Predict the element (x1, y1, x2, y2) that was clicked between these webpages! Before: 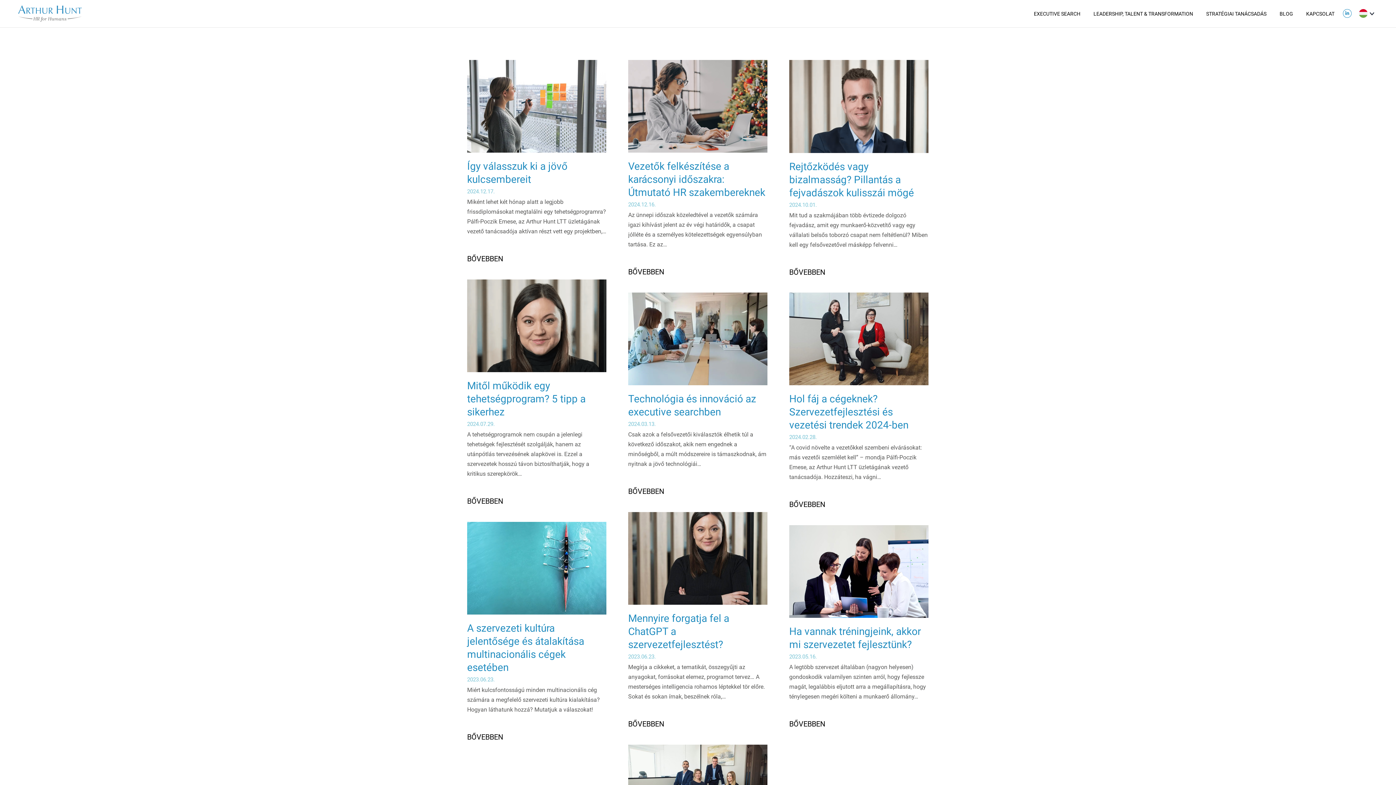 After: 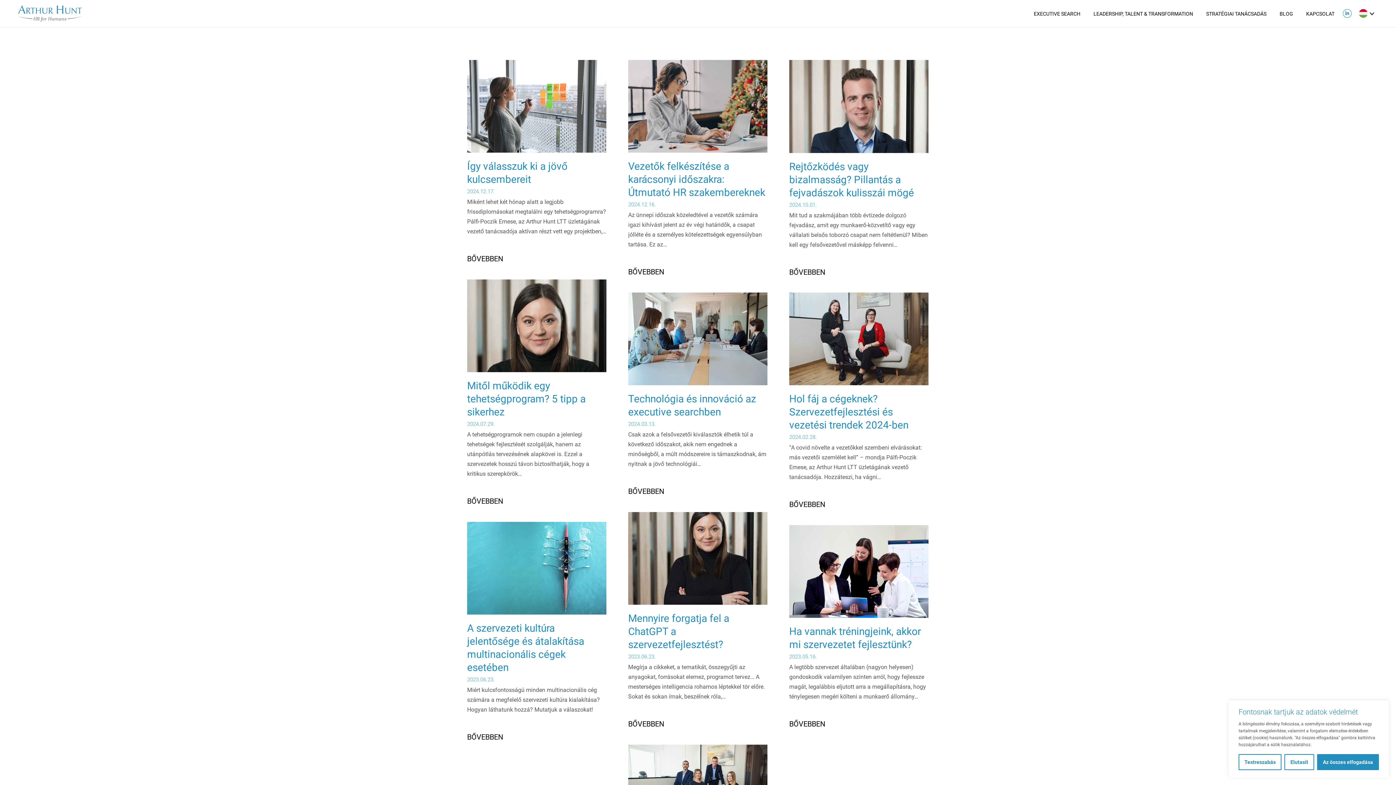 Action: bbox: (1355, 7, 1378, 19)